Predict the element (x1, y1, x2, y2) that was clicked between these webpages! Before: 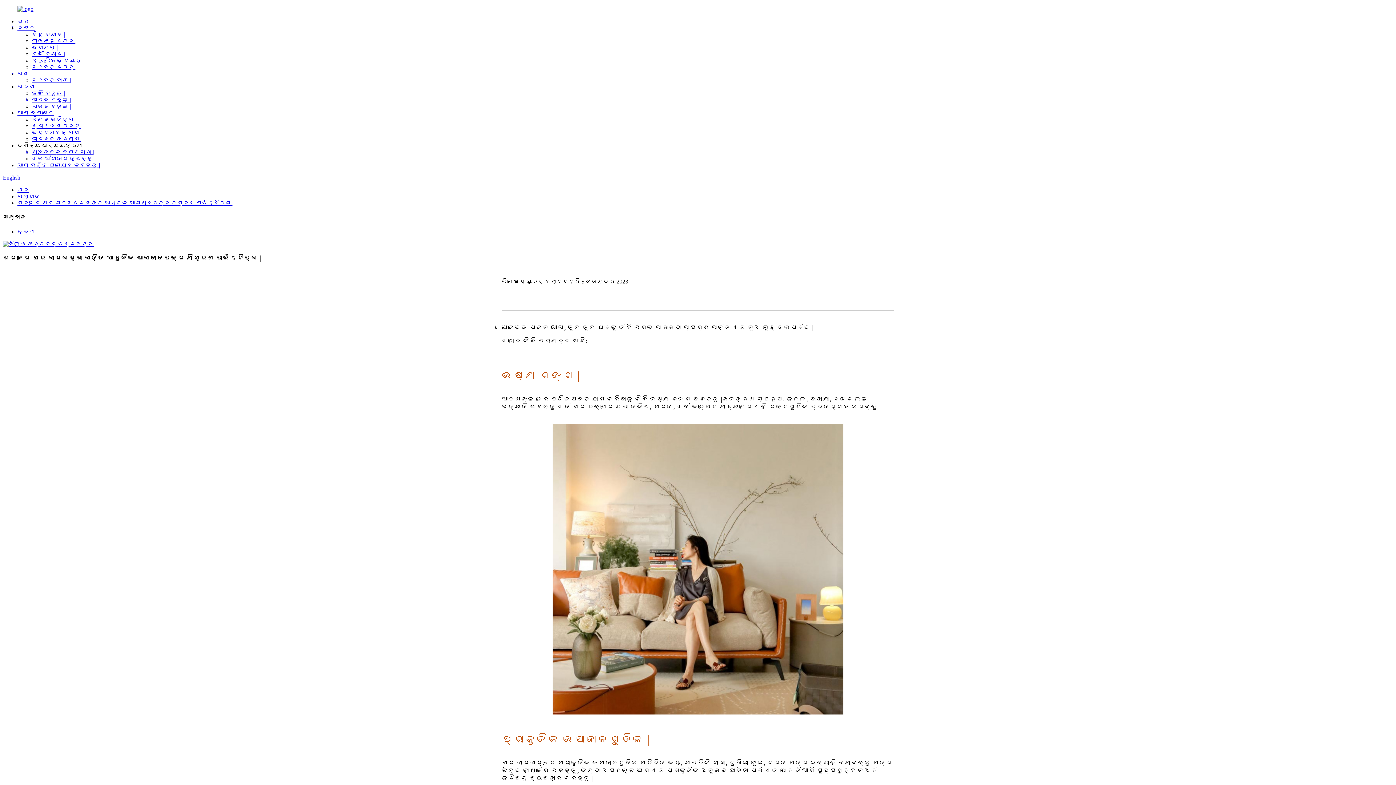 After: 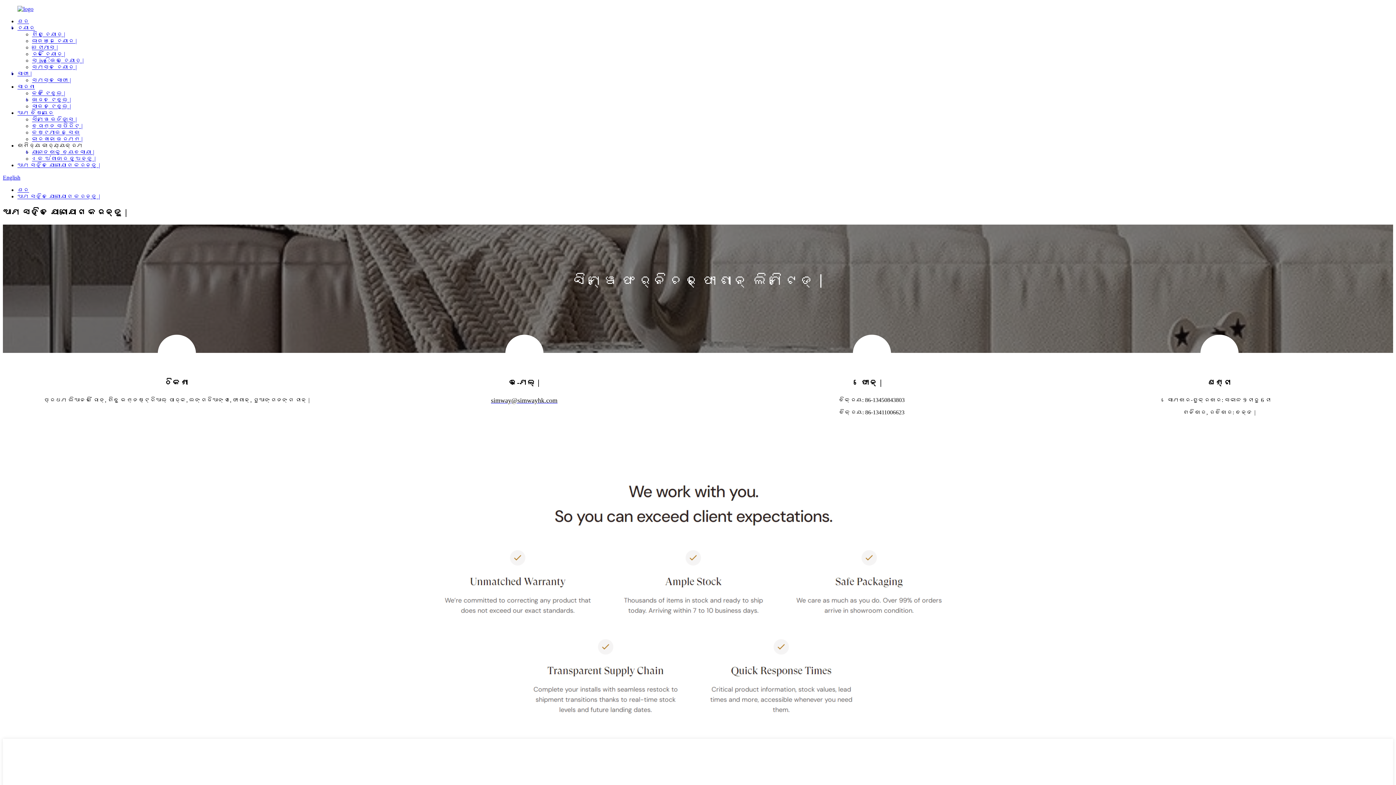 Action: bbox: (17, 162, 100, 168) label: ଆମ ସହିତ ଯୋଗାଯୋଗ କରନ୍ତୁ |